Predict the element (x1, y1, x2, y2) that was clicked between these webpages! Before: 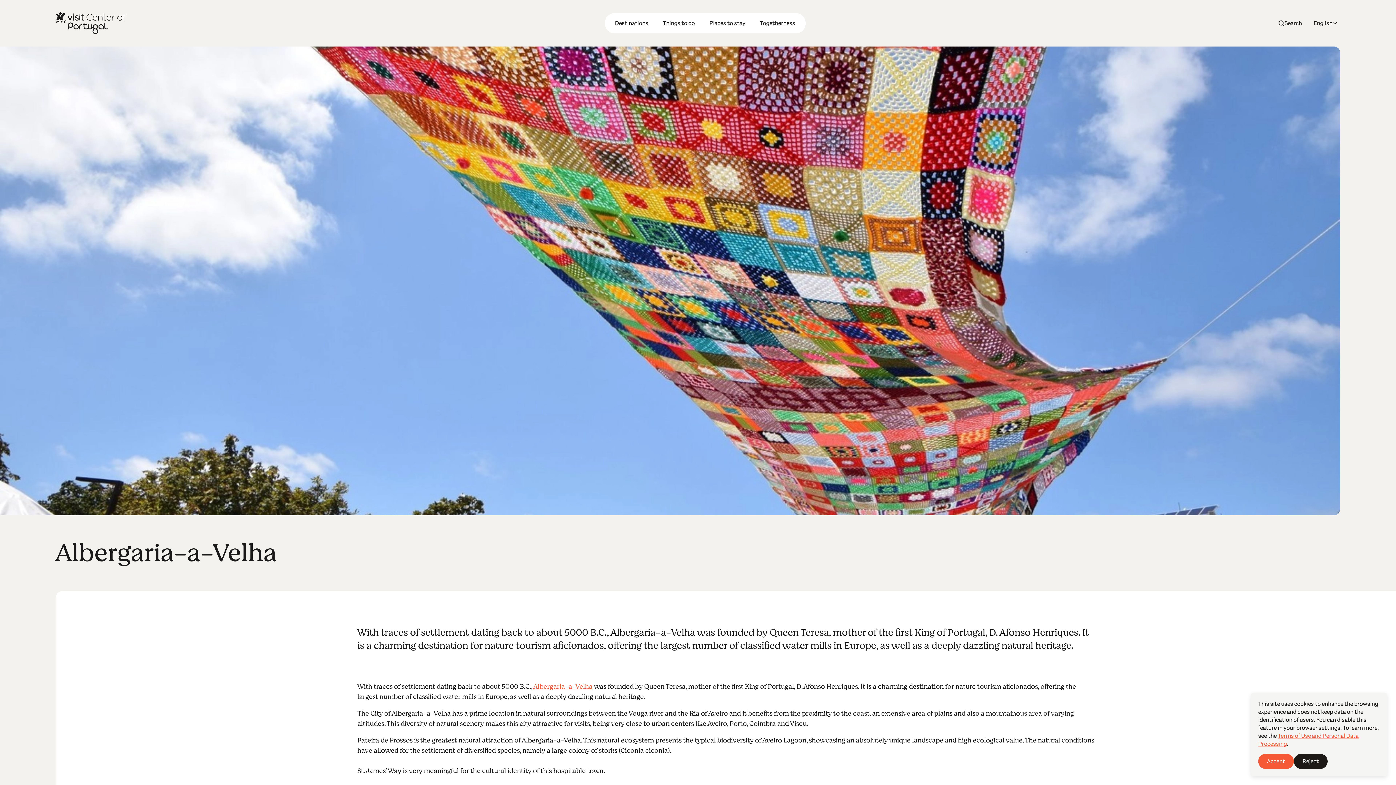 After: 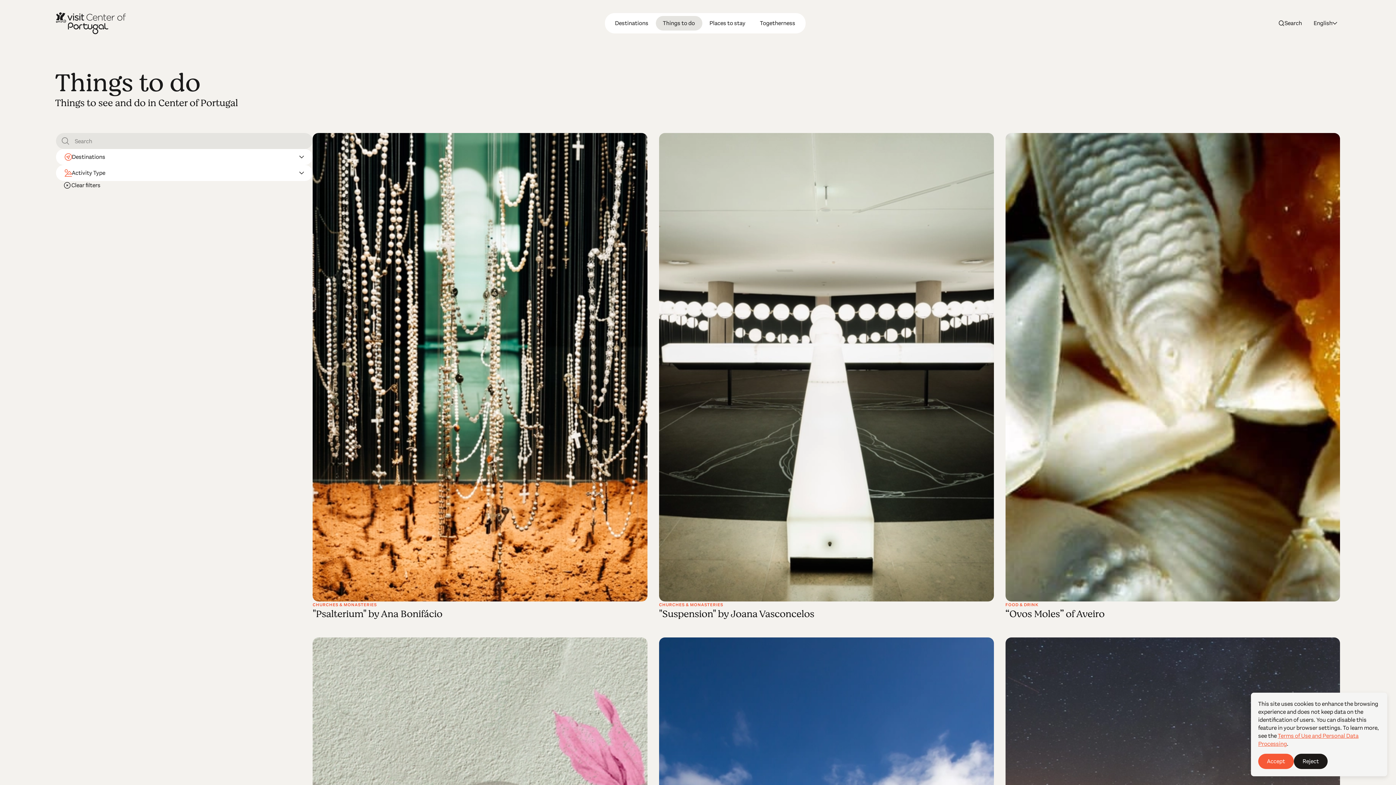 Action: bbox: (655, 16, 702, 30) label: Things to do